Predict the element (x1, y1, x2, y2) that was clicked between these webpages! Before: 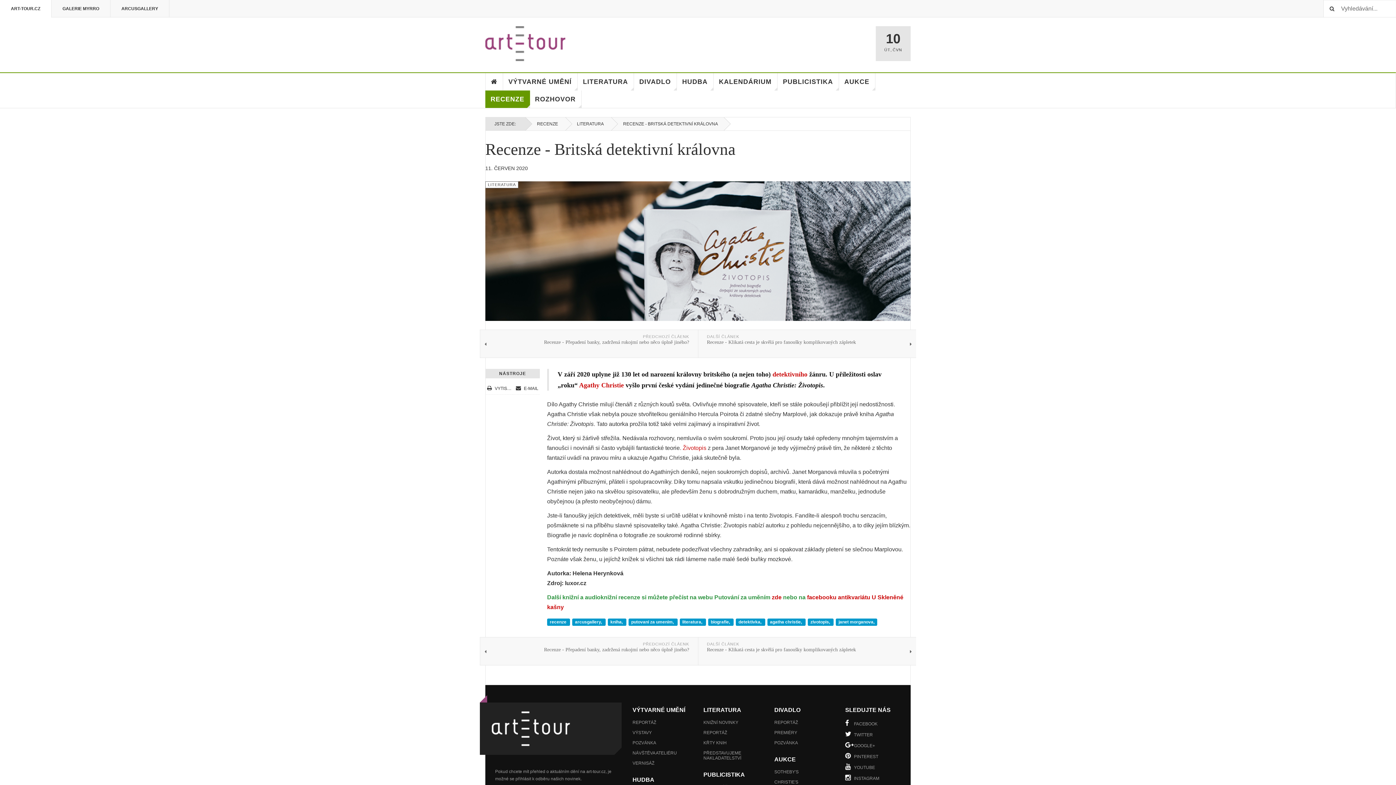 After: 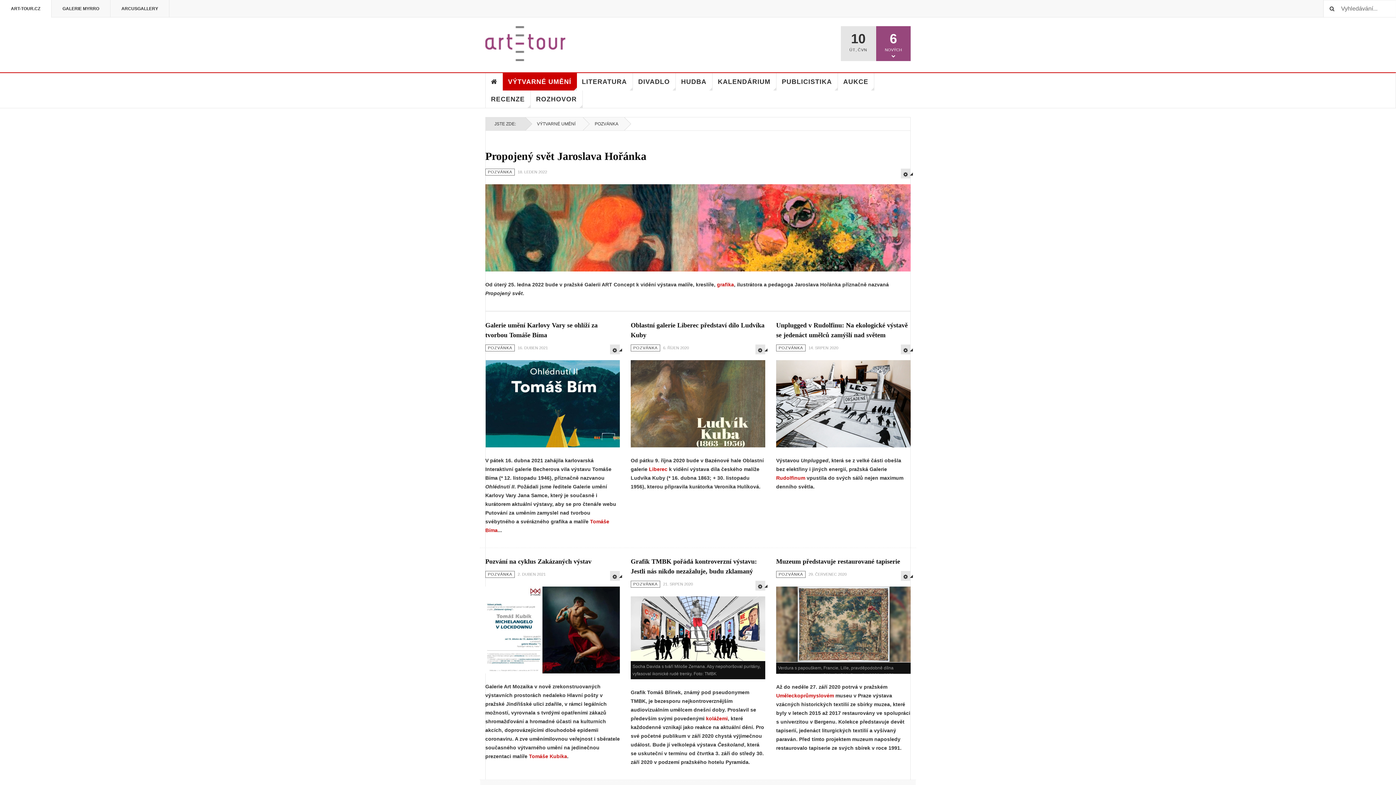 Action: label: POZVÁNKA bbox: (632, 738, 692, 748)